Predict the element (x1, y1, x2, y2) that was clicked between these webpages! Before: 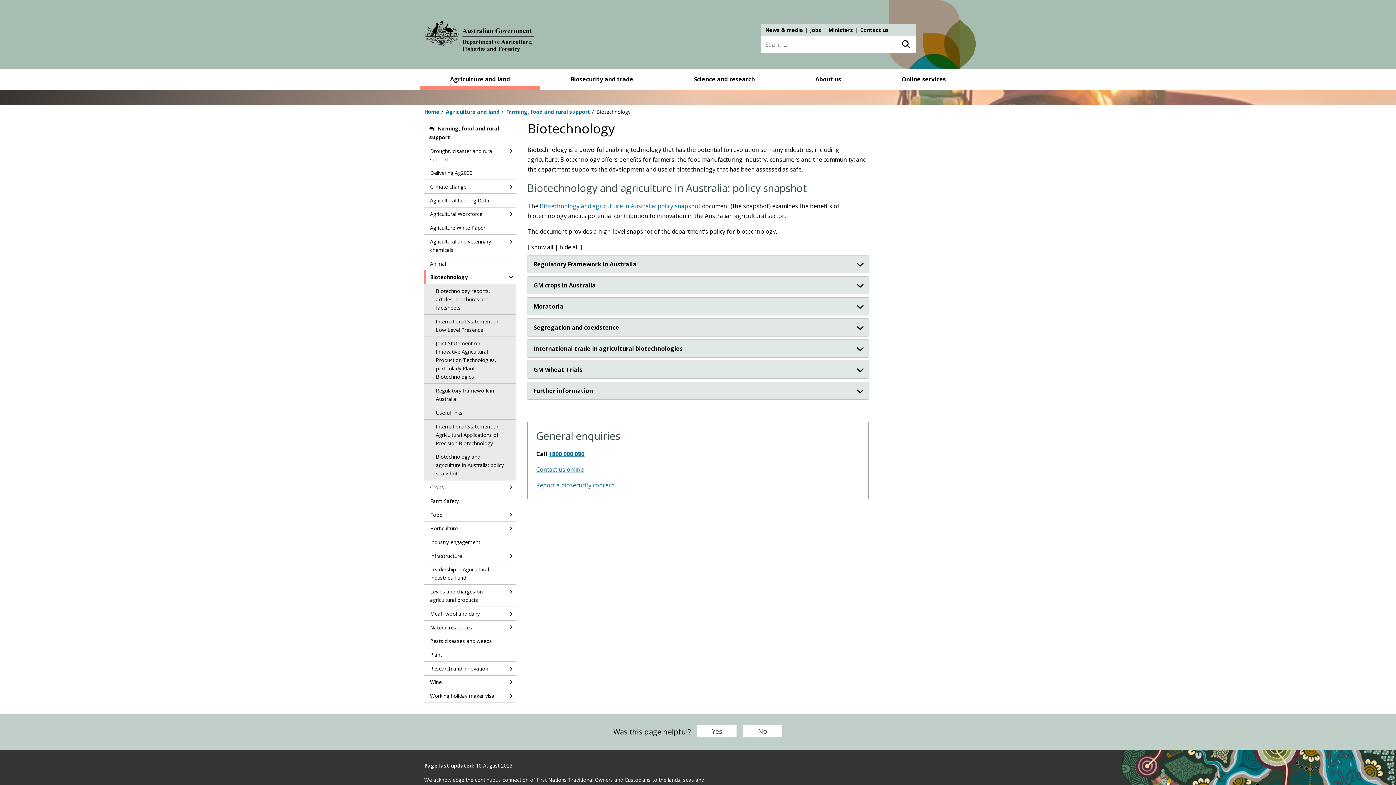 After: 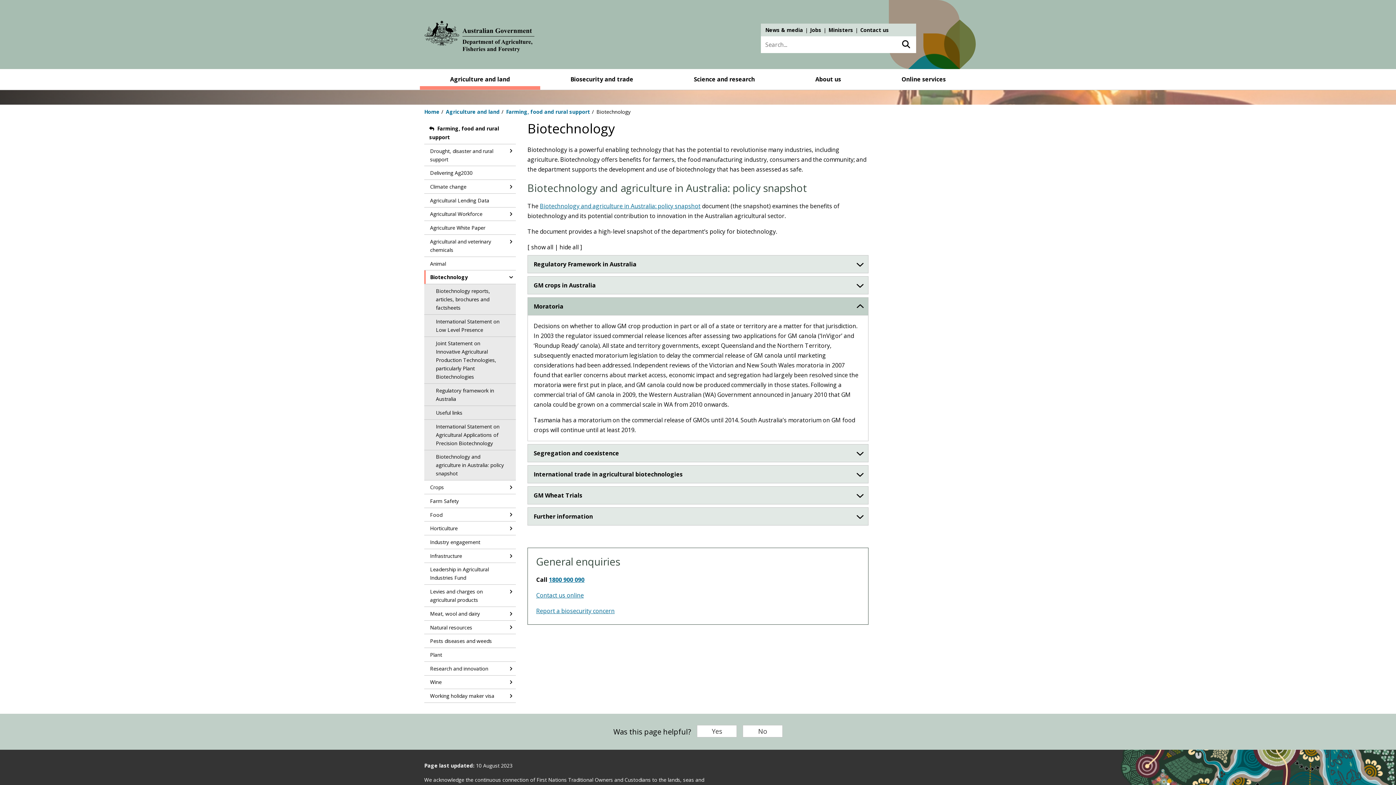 Action: bbox: (527, 297, 868, 315) label: Moratoria